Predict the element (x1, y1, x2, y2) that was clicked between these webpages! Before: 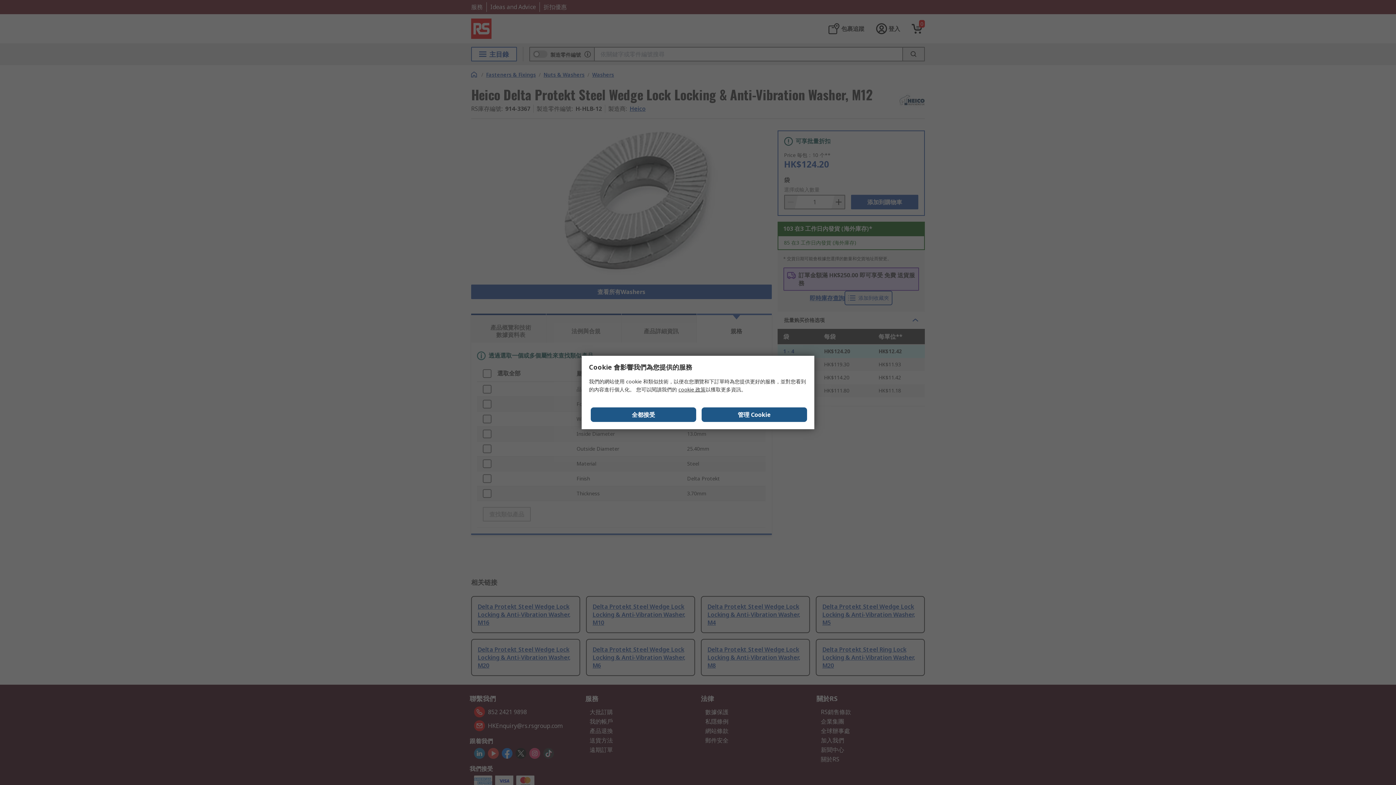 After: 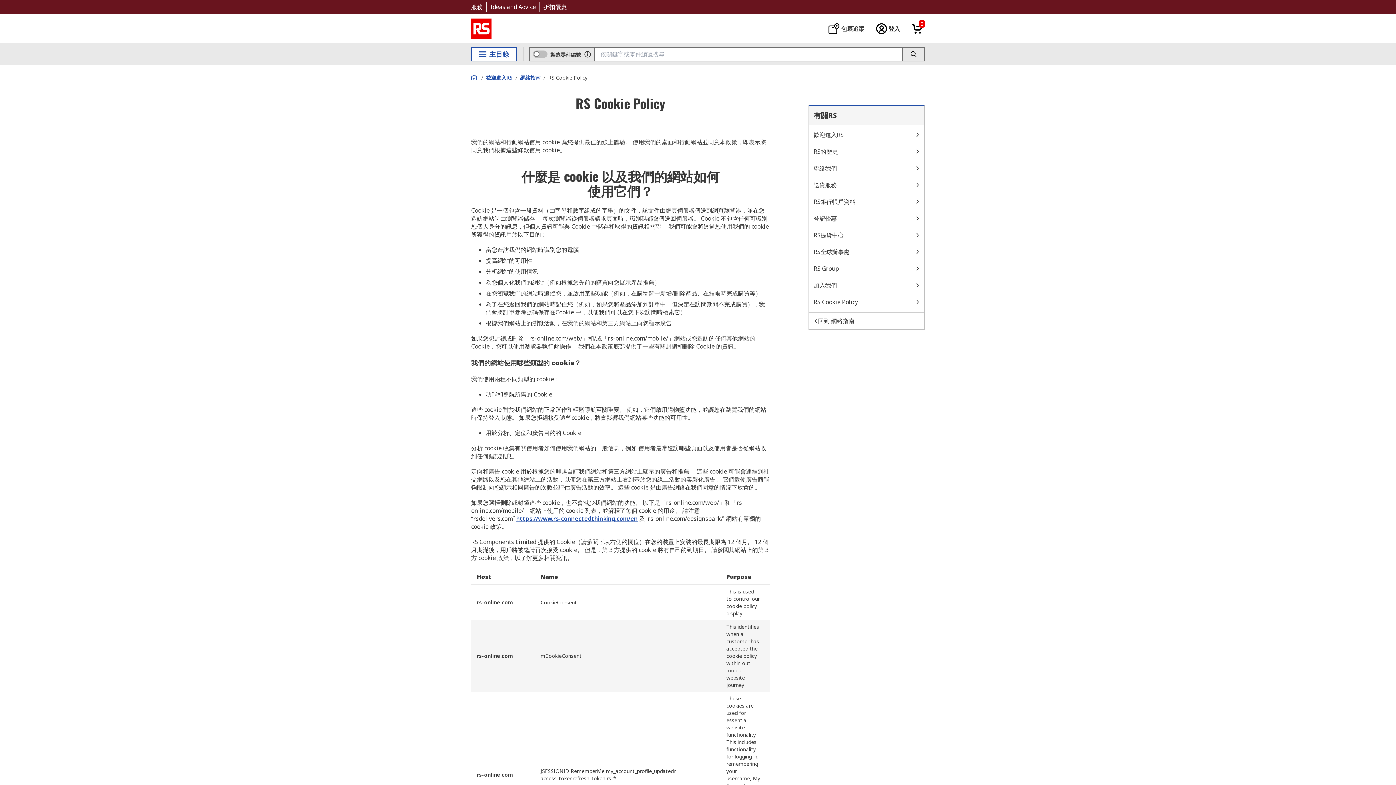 Action: bbox: (678, 386, 705, 393) label: cookie 政策